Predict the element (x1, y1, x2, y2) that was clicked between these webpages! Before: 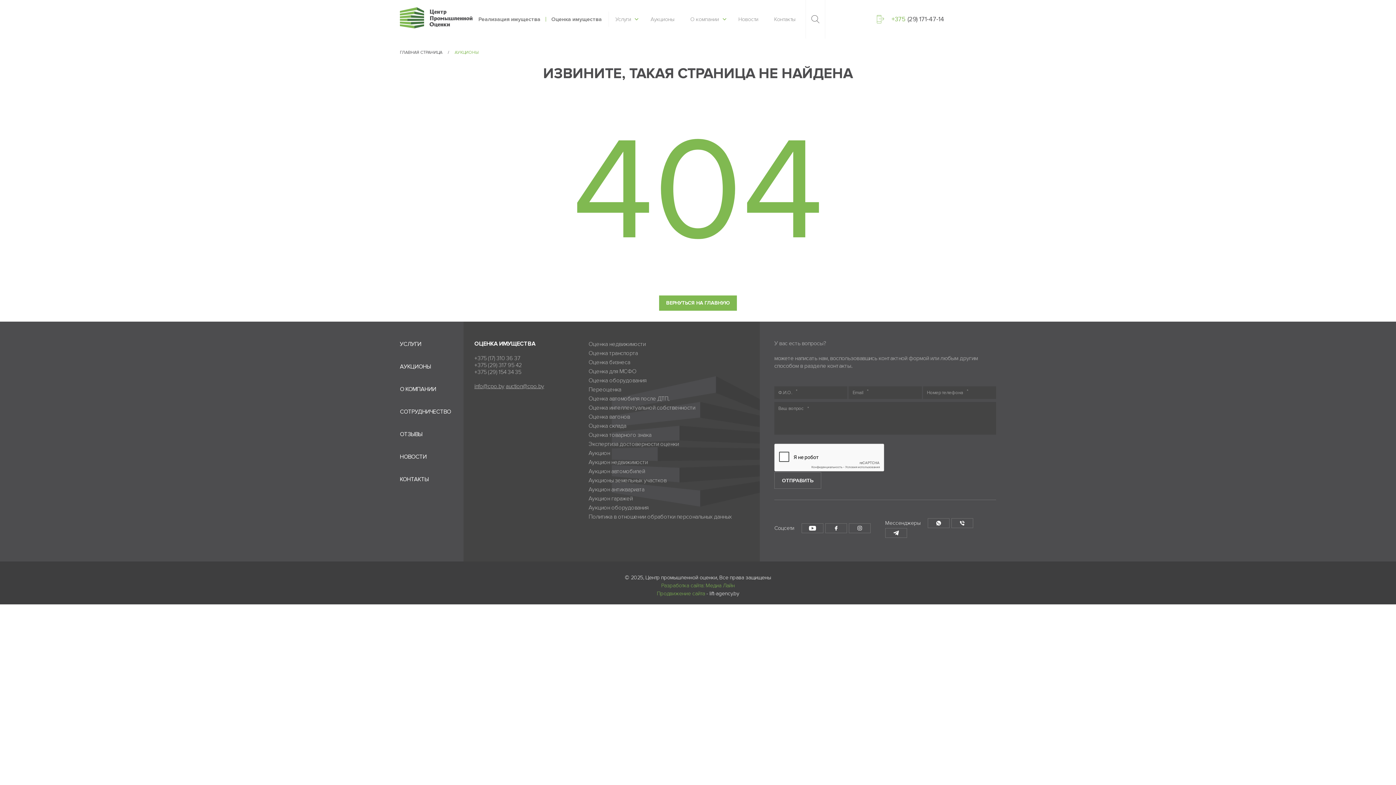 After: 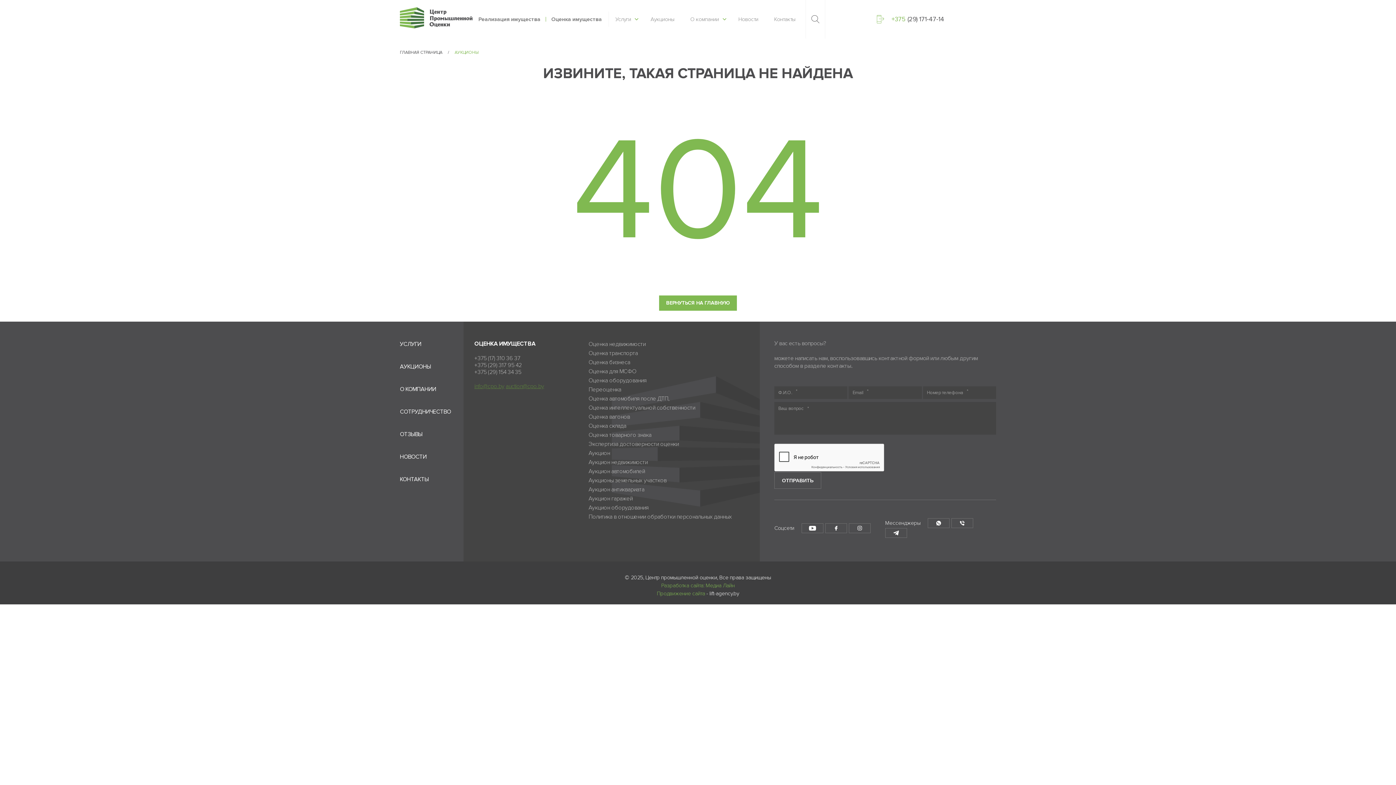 Action: bbox: (474, 383, 504, 390) label: info@cpo.by